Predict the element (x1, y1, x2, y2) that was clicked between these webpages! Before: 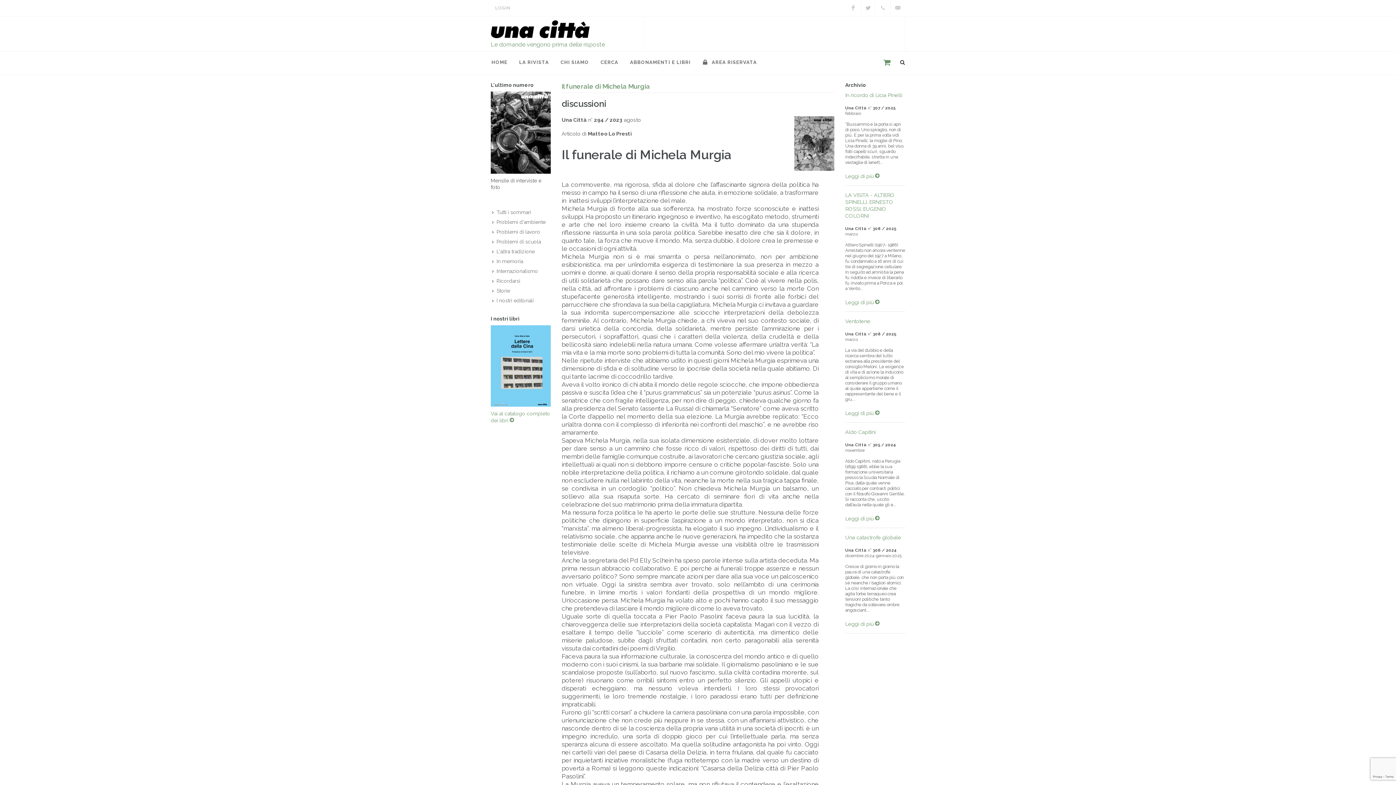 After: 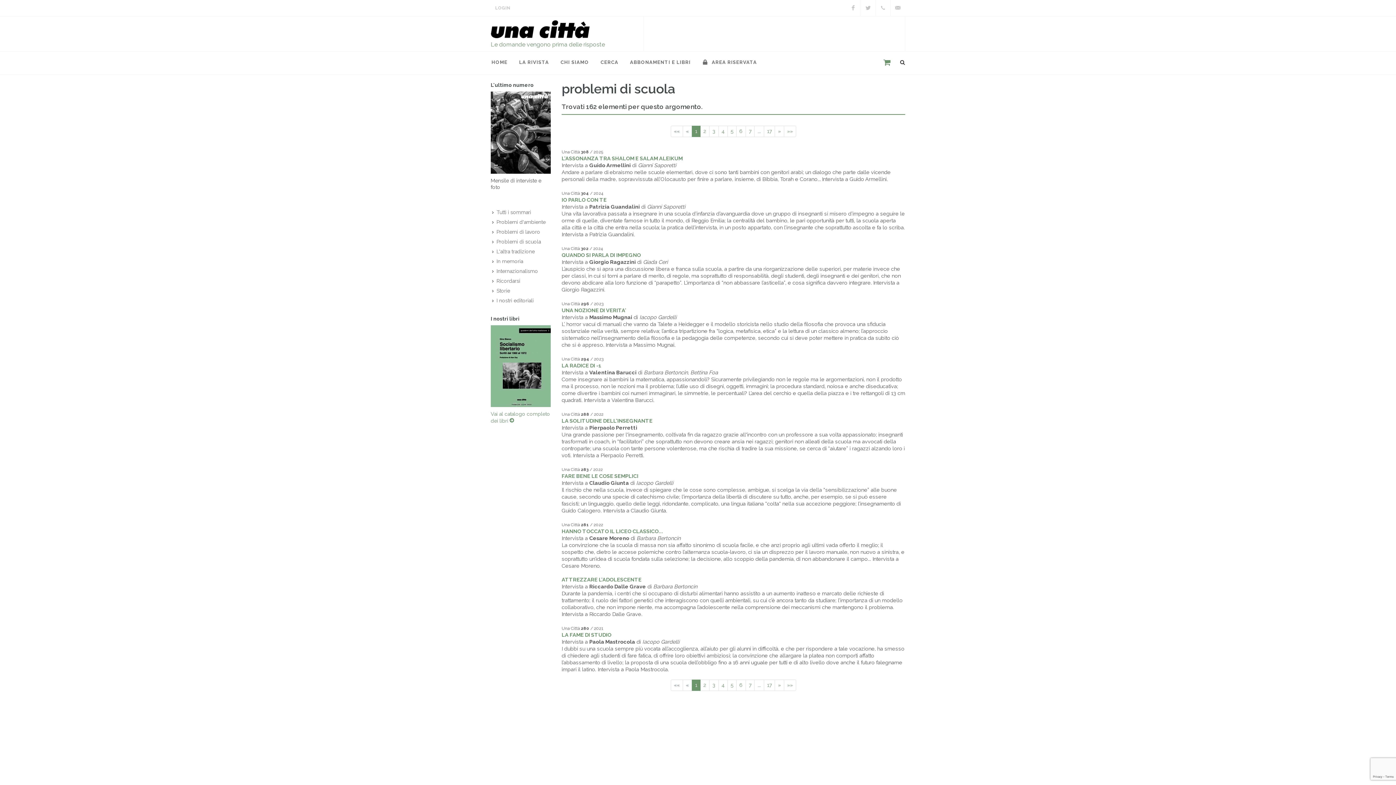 Action: bbox: (492, 238, 542, 245) label: Problemi di scuola